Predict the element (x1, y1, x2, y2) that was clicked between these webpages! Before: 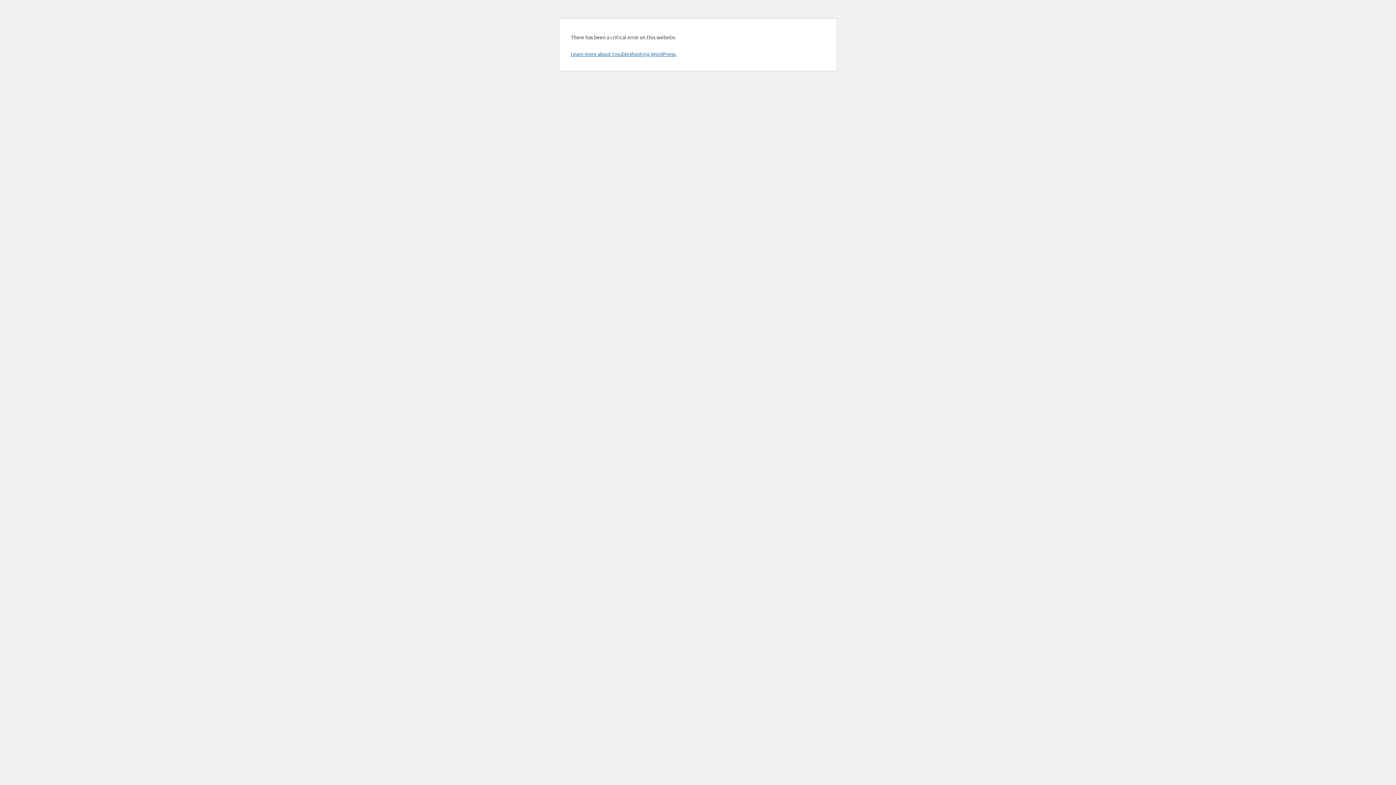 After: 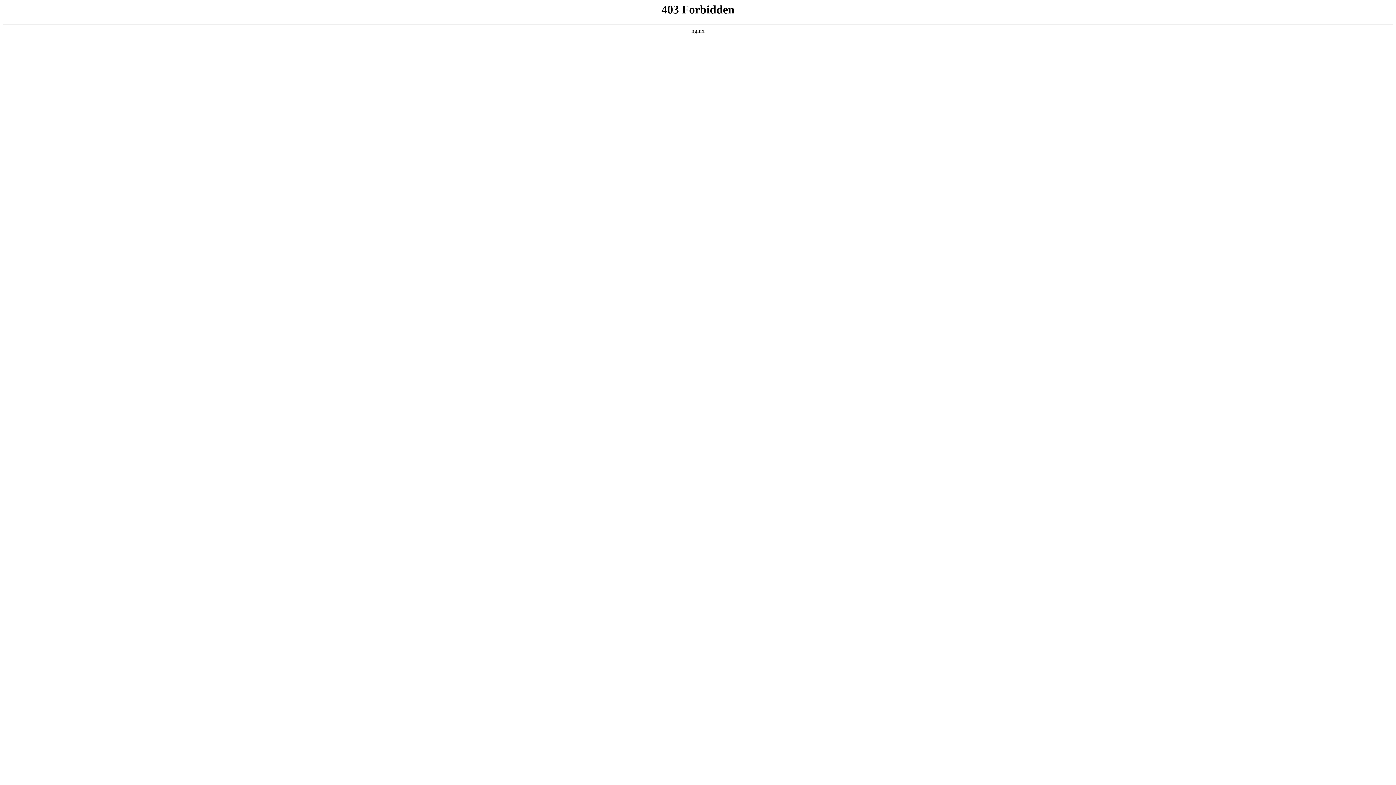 Action: label: Learn more about troubleshooting WordPress. bbox: (570, 50, 676, 57)